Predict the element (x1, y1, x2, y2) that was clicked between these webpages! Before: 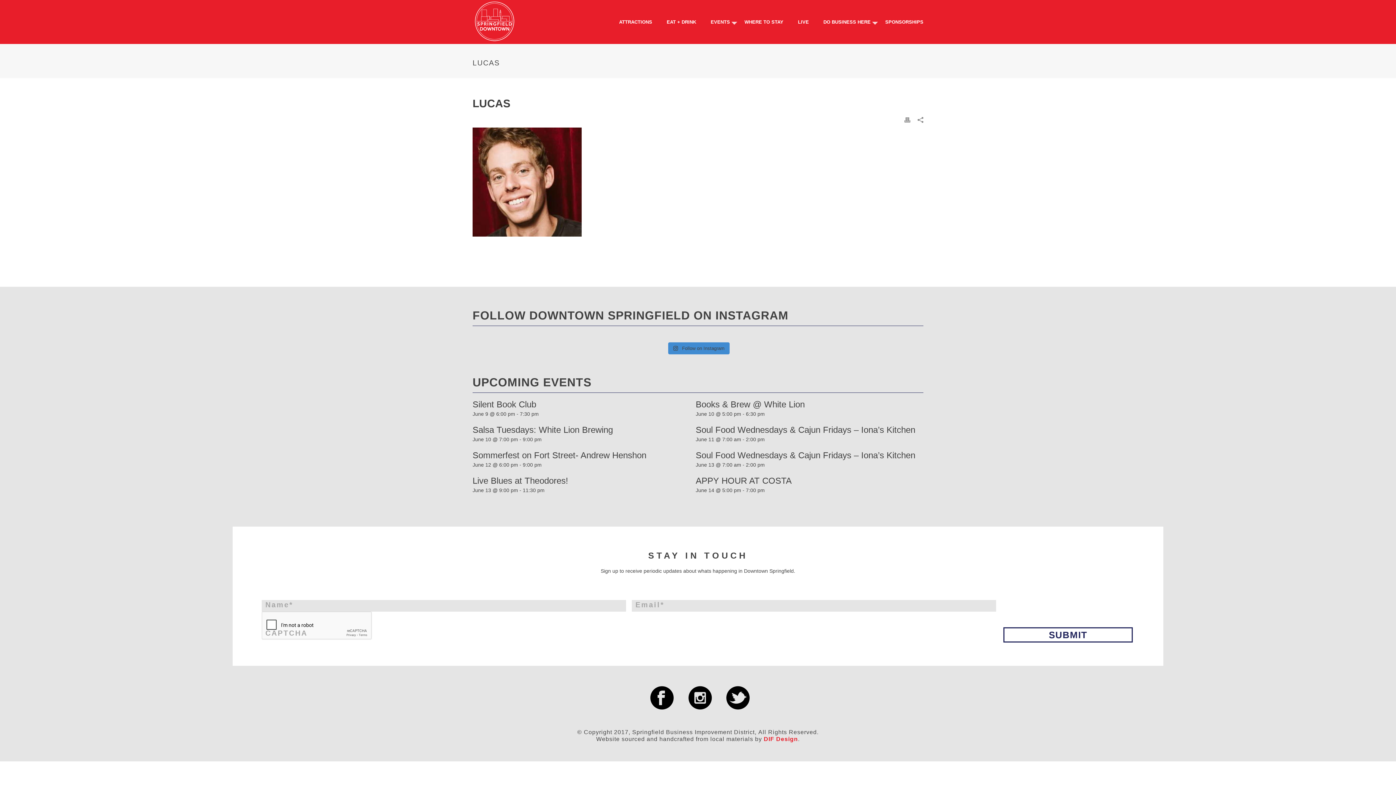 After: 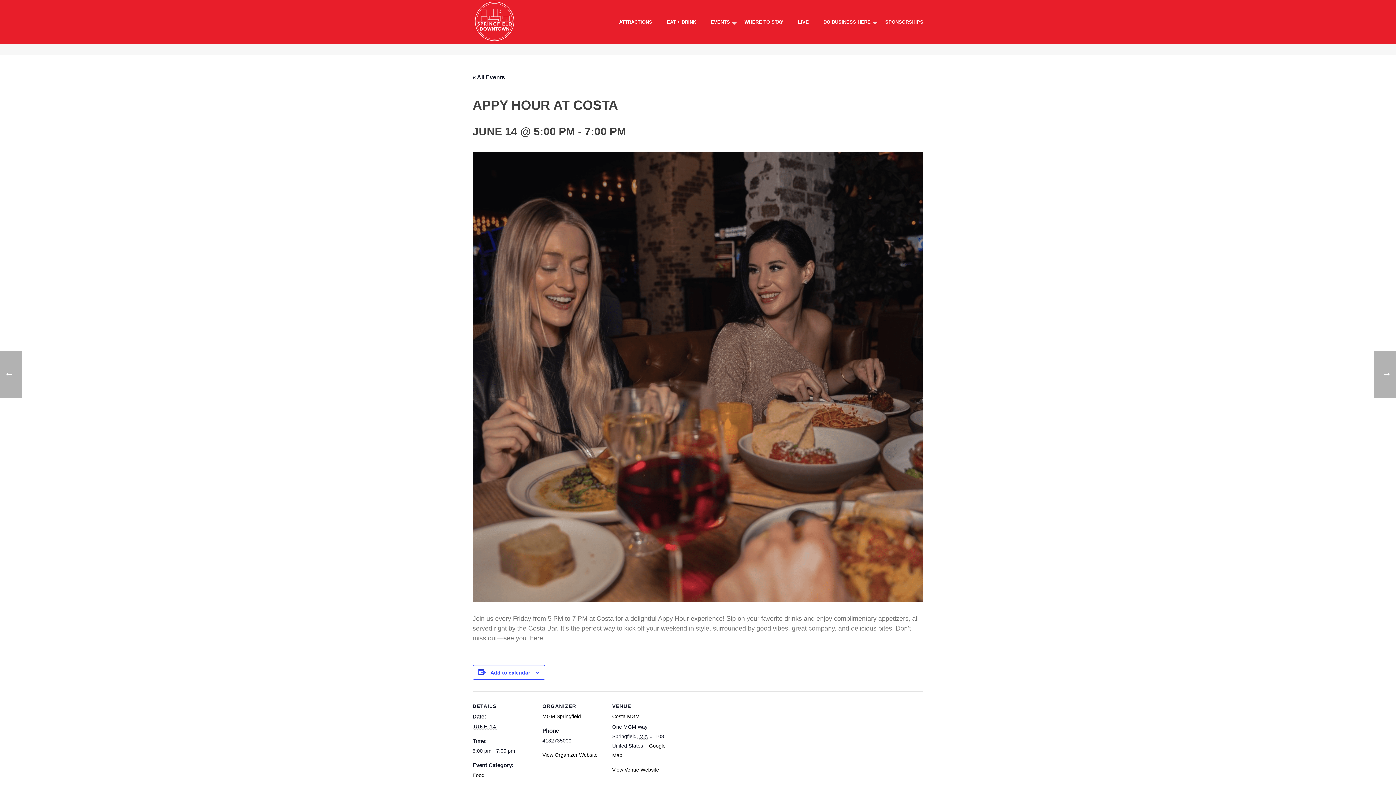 Action: label: APPY HOUR AT COSTA bbox: (695, 477, 791, 484)